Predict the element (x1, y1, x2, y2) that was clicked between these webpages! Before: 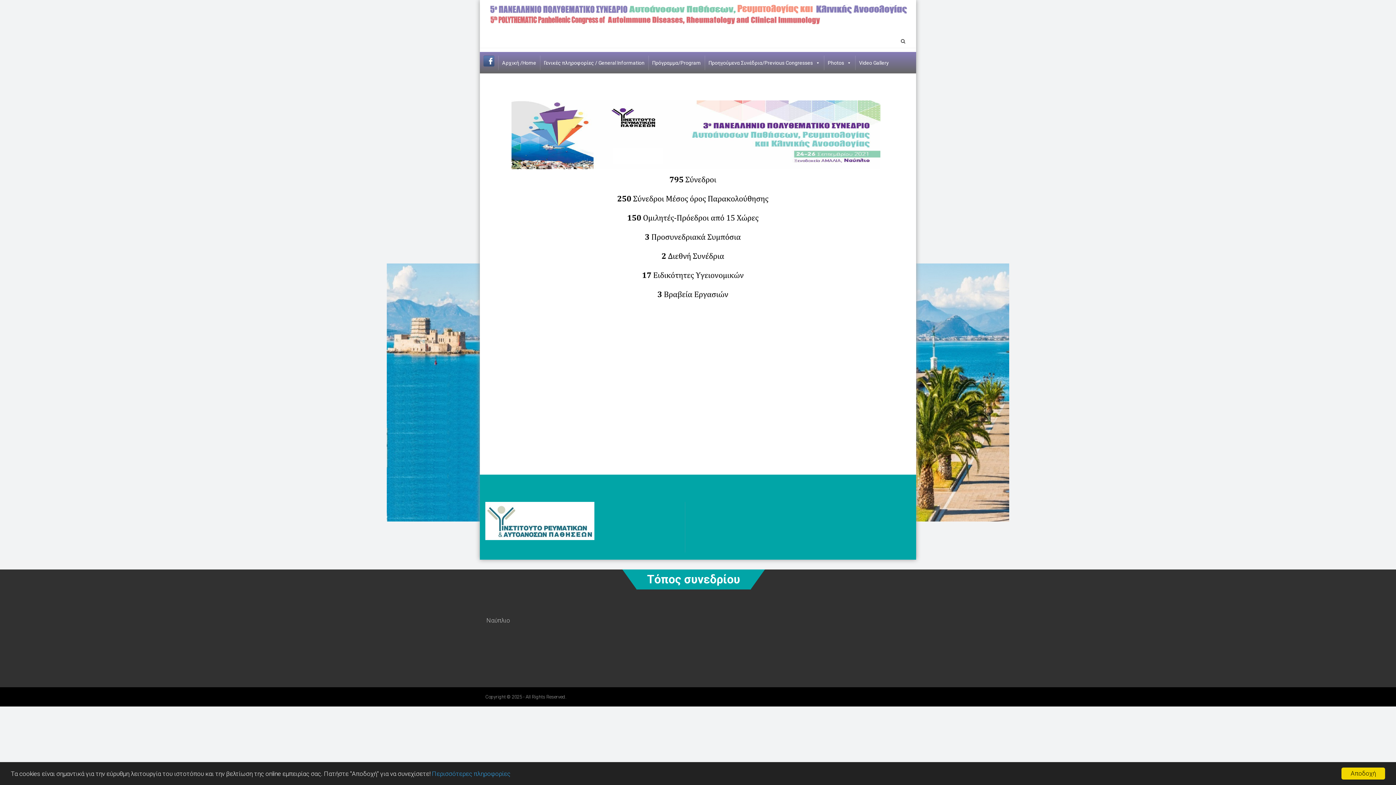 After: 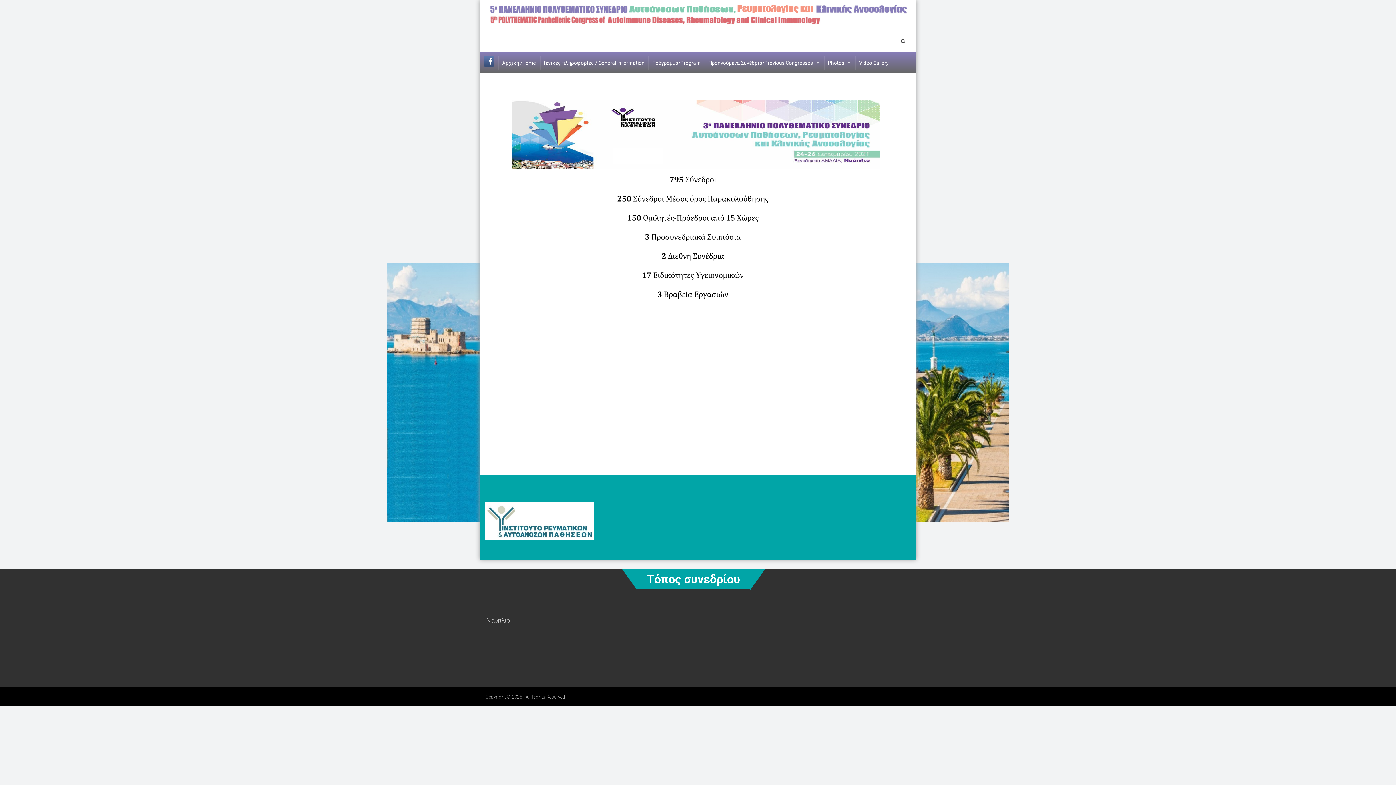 Action: bbox: (1341, 768, 1385, 780) label: Αποδοχή